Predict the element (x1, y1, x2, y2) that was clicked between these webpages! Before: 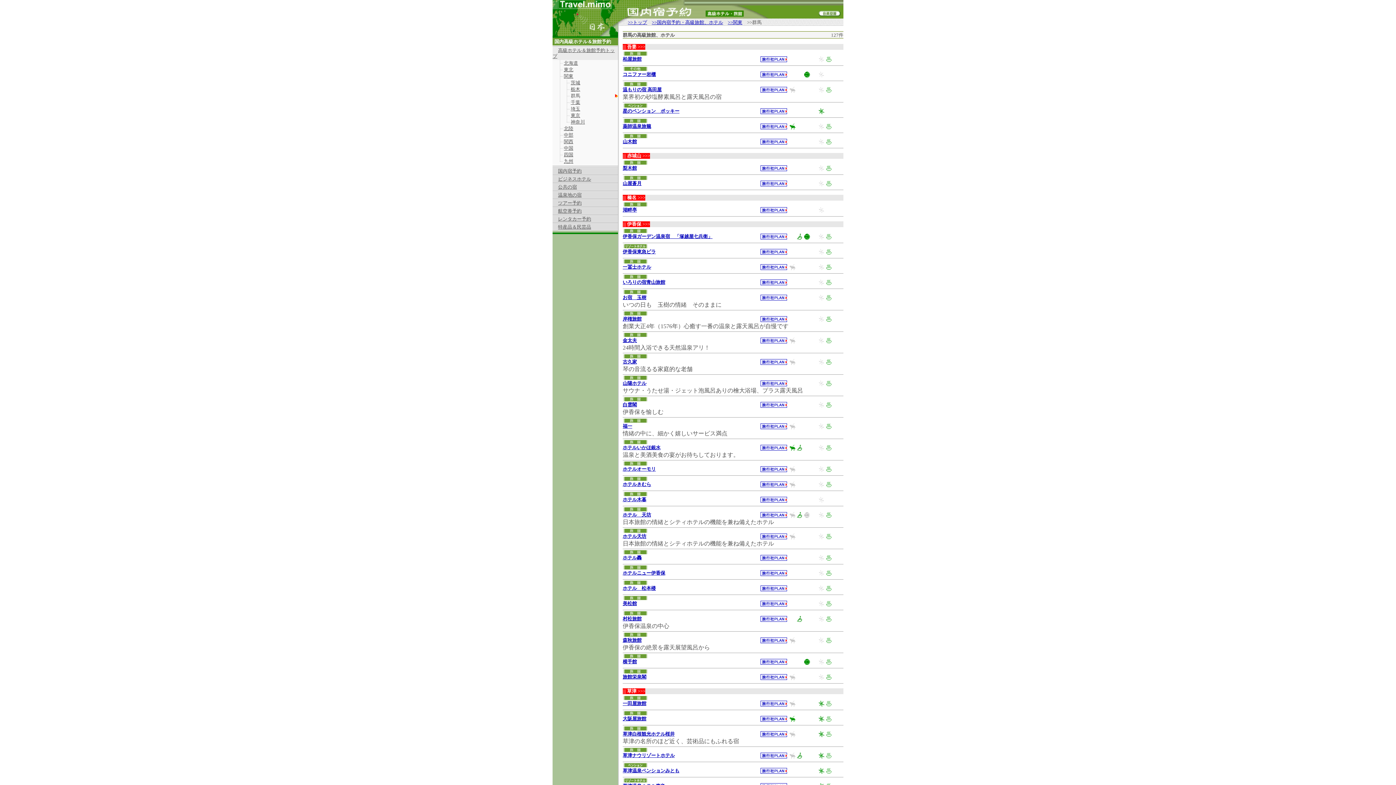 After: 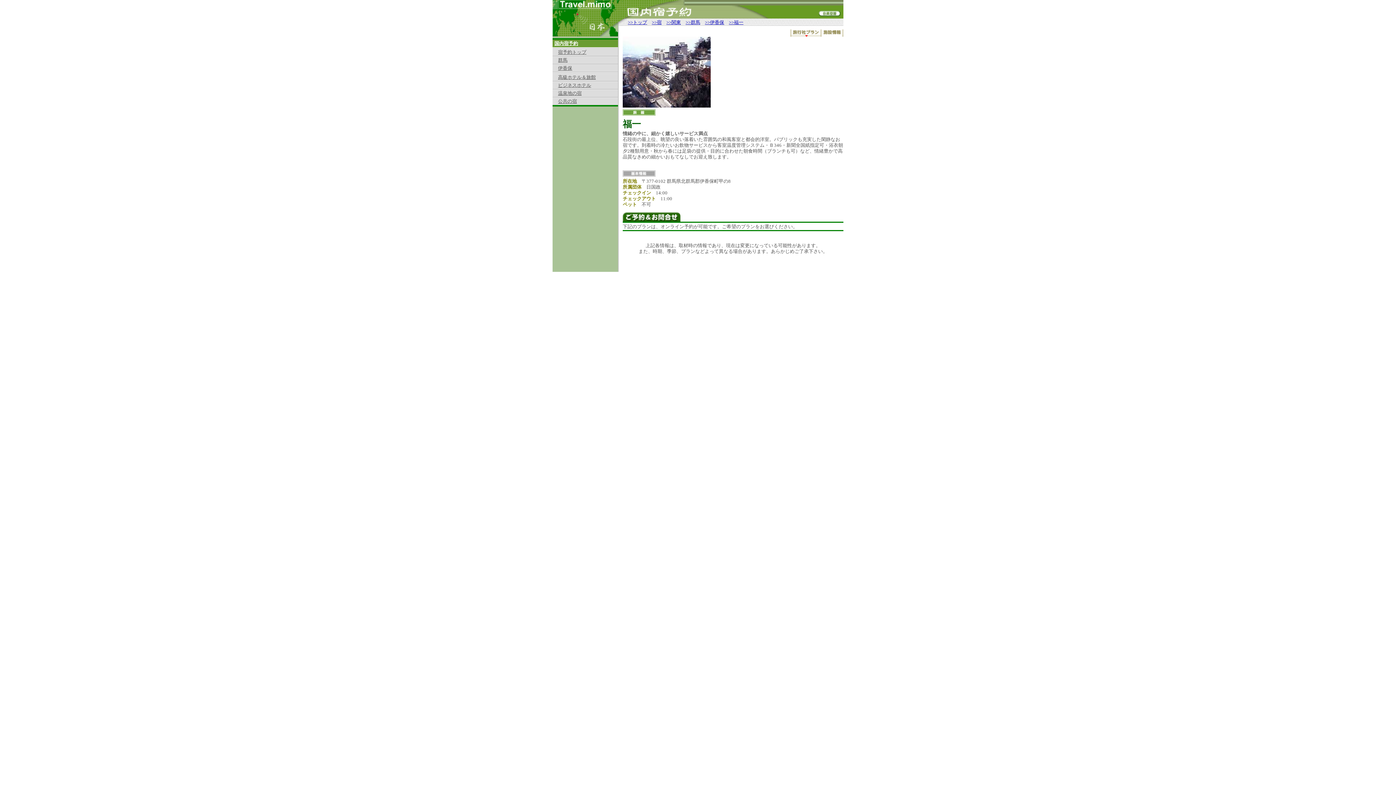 Action: bbox: (758, 425, 789, 430)